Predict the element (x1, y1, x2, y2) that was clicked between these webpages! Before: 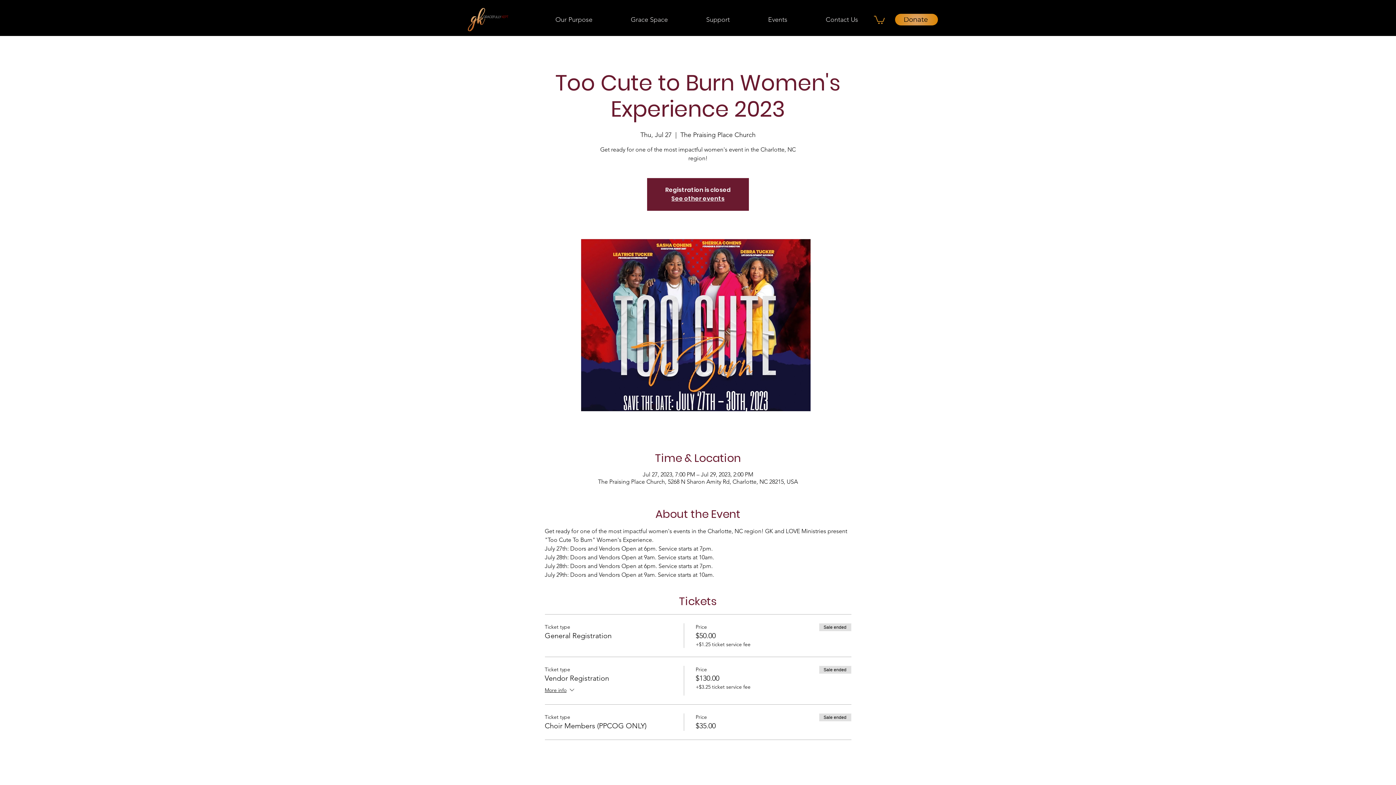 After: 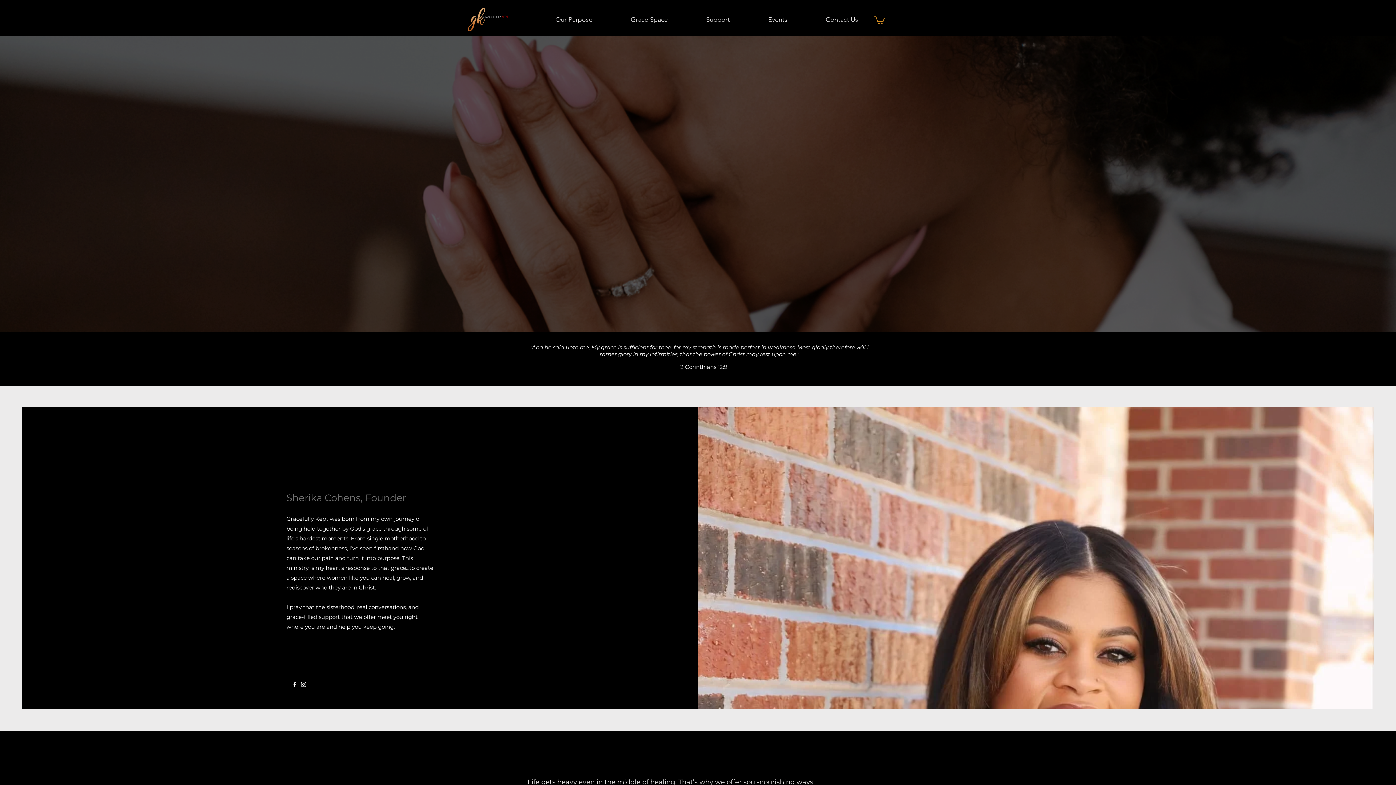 Action: bbox: (463, 5, 512, 33)